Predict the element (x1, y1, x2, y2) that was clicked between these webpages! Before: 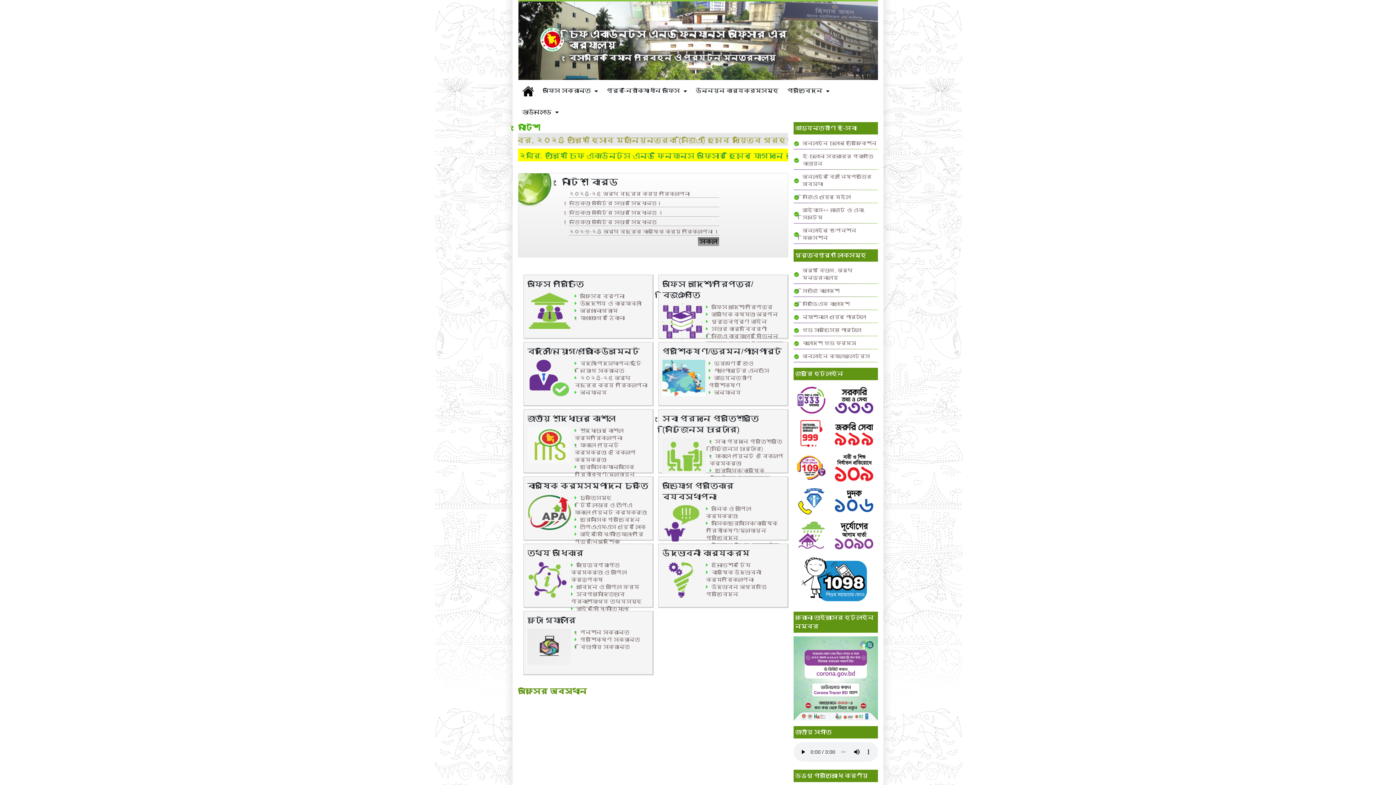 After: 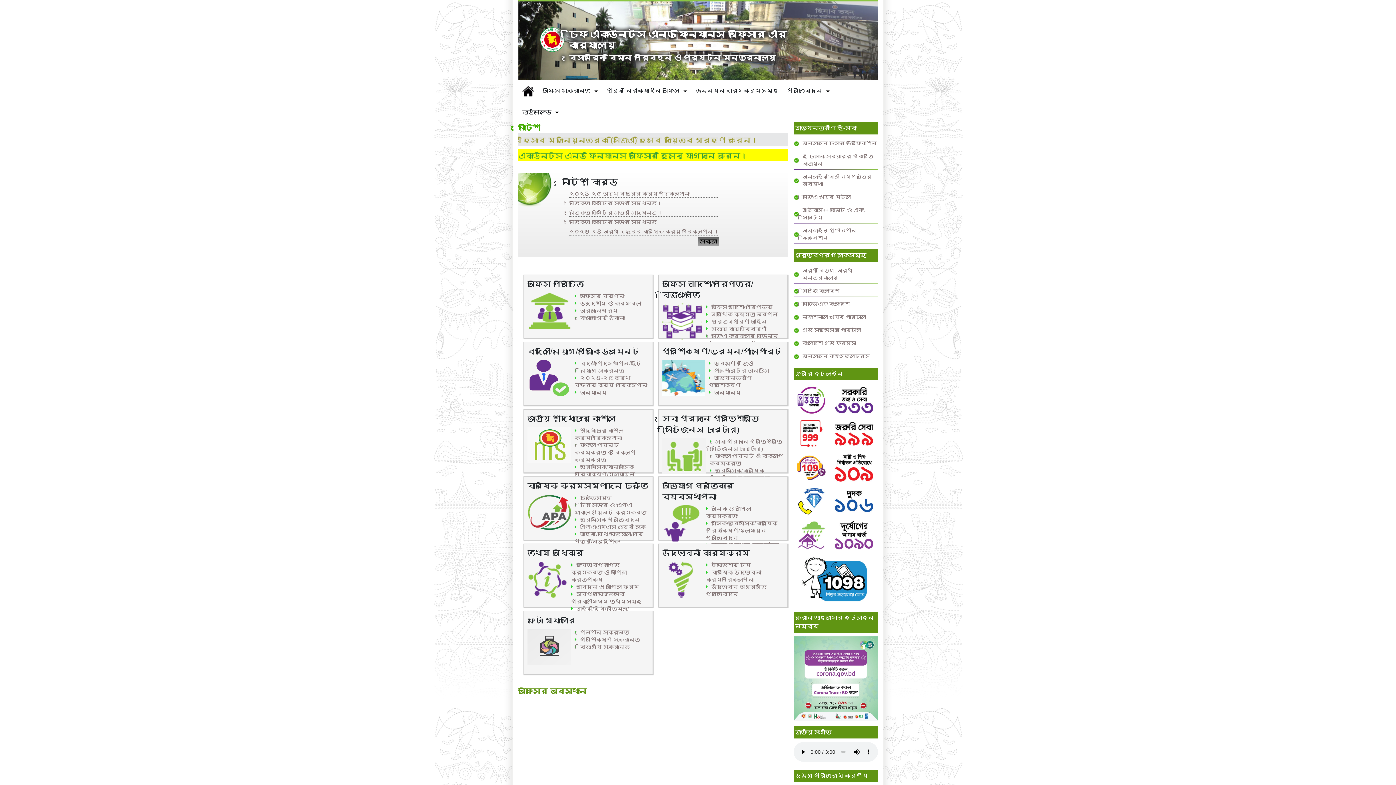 Action: bbox: (574, 360, 649, 367) label: বদলী/পদস্থাপন/ছুটি